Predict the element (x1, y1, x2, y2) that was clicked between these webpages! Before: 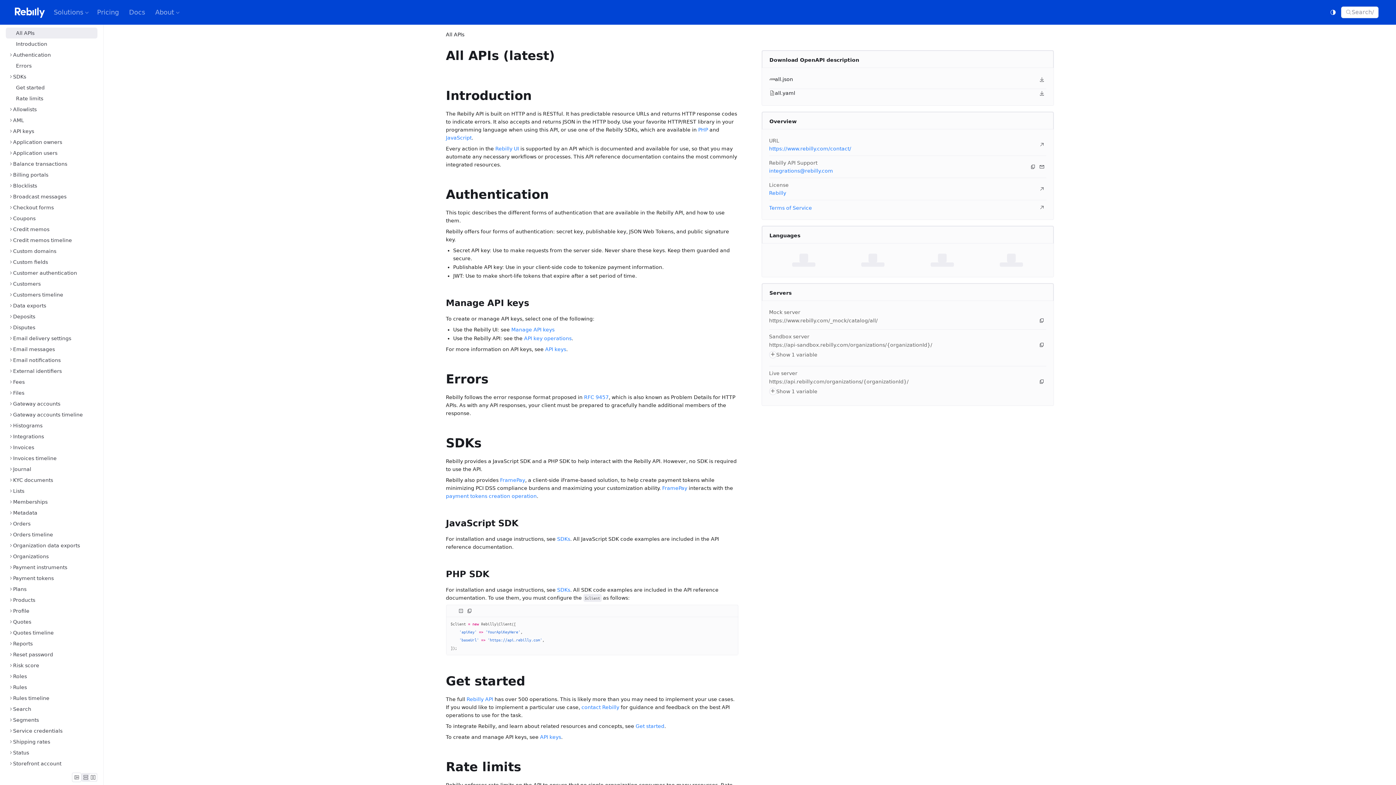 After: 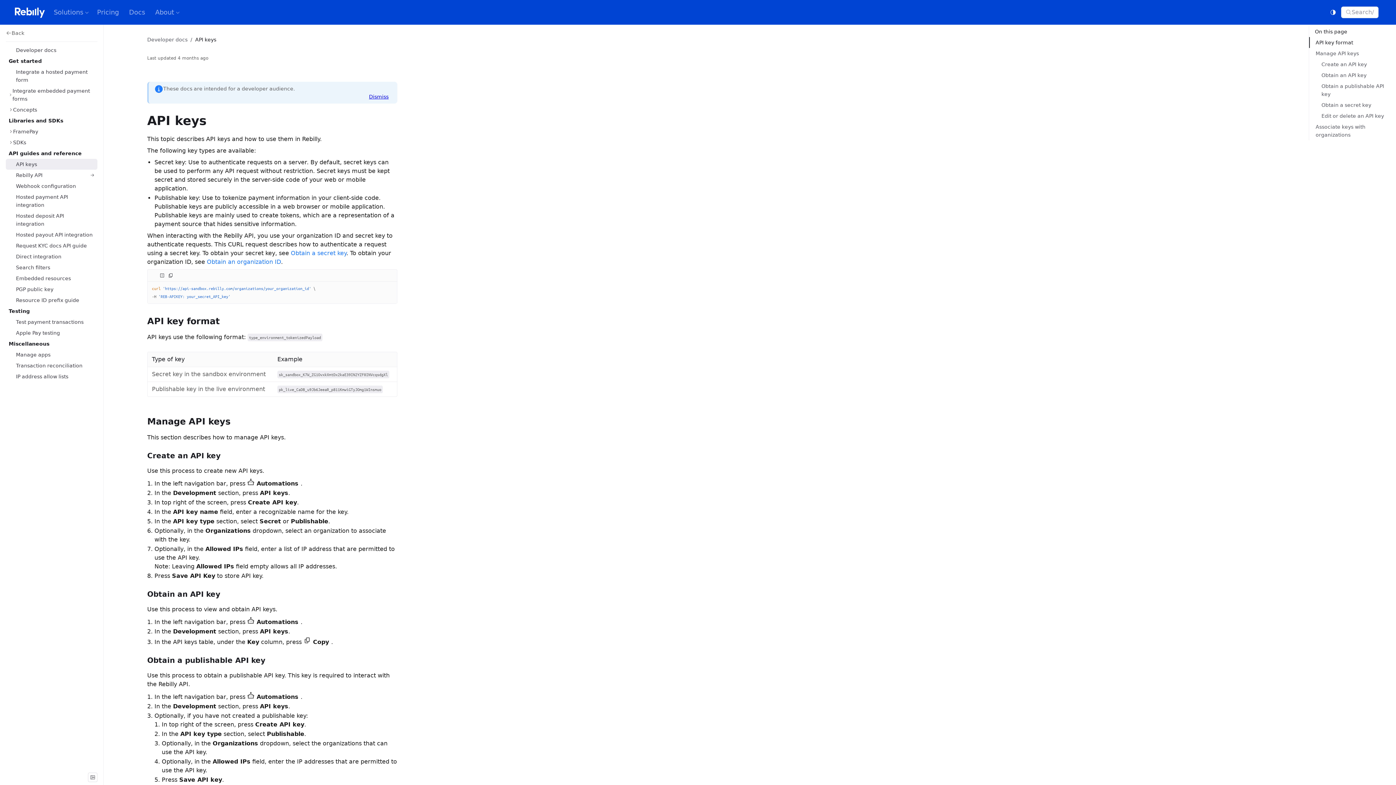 Action: label: API keys bbox: (545, 346, 566, 352)